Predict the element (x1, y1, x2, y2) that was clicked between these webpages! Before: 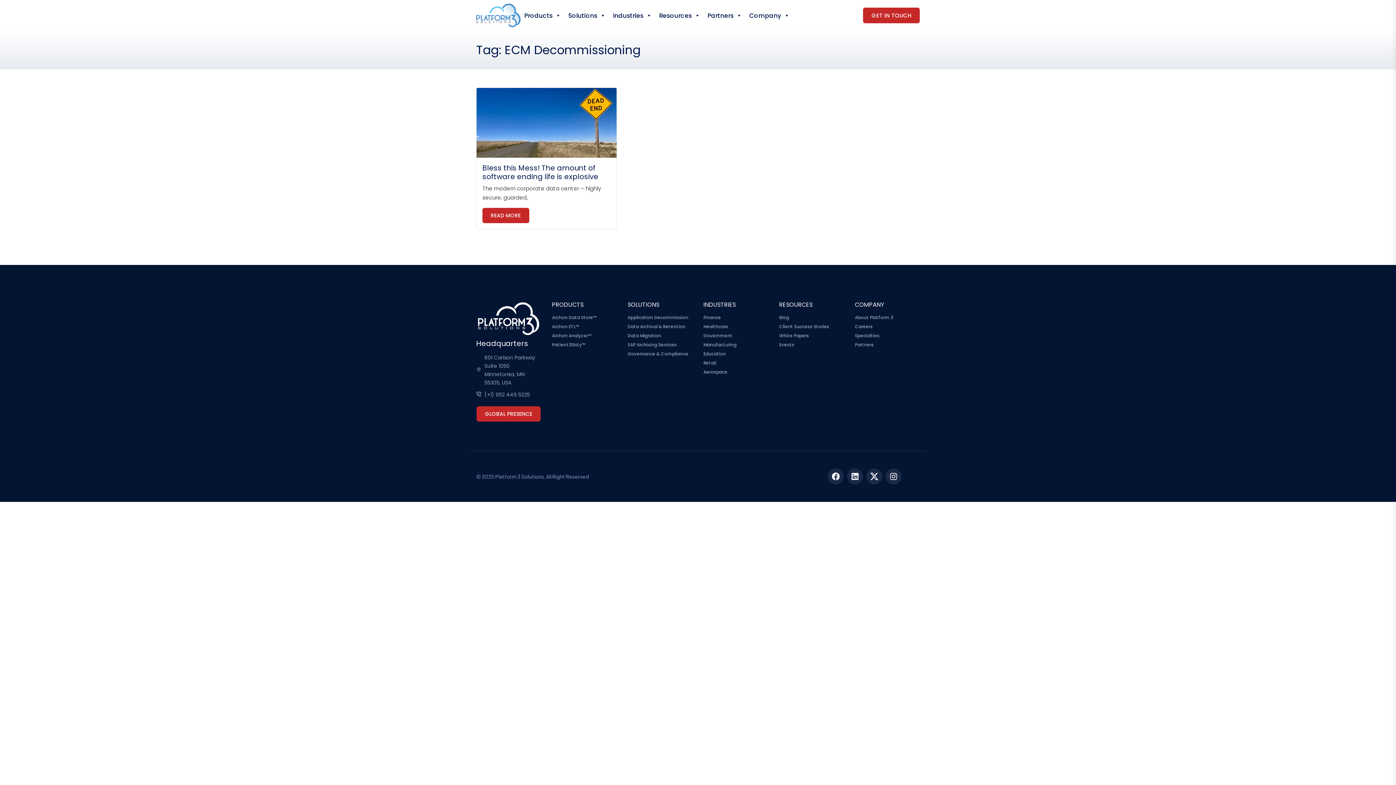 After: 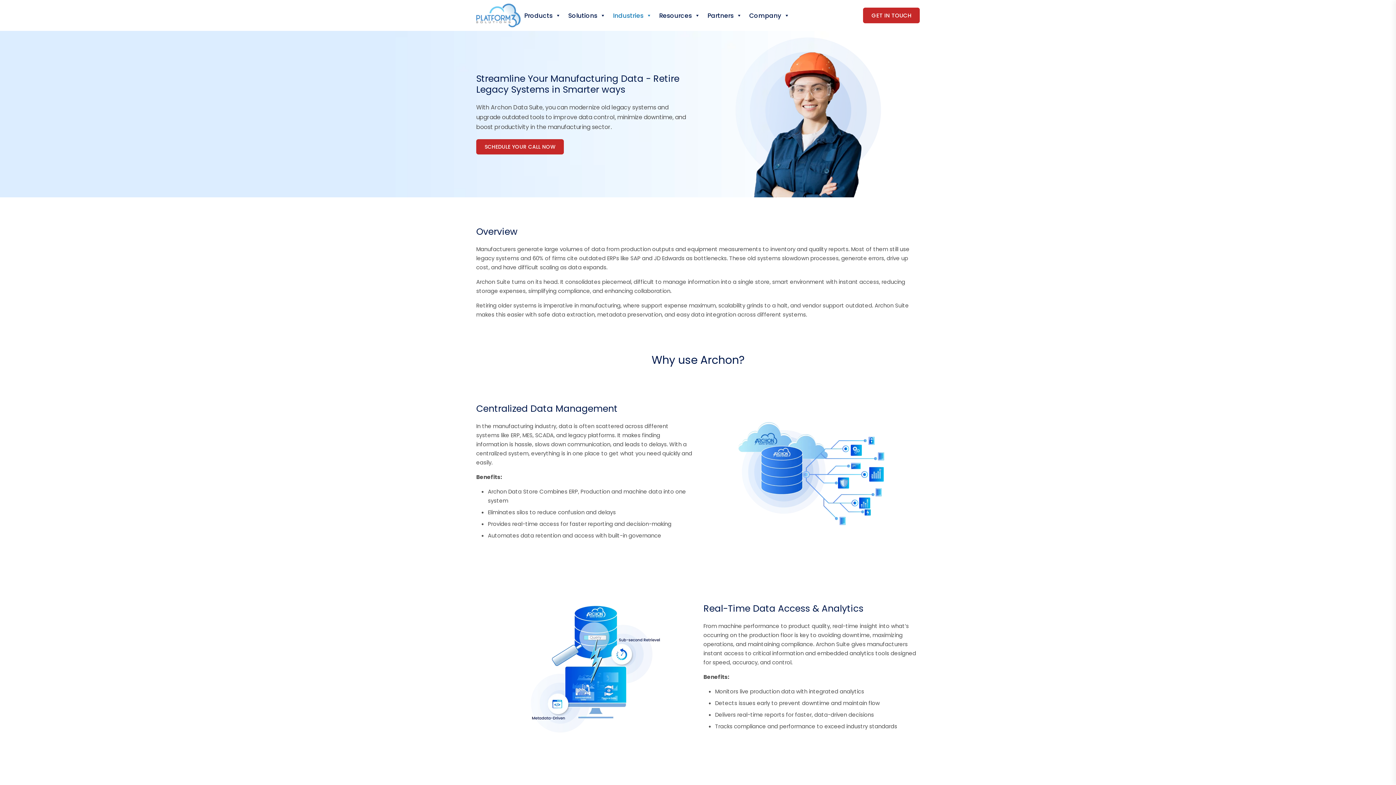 Action: label: Manufacturing bbox: (703, 341, 768, 348)